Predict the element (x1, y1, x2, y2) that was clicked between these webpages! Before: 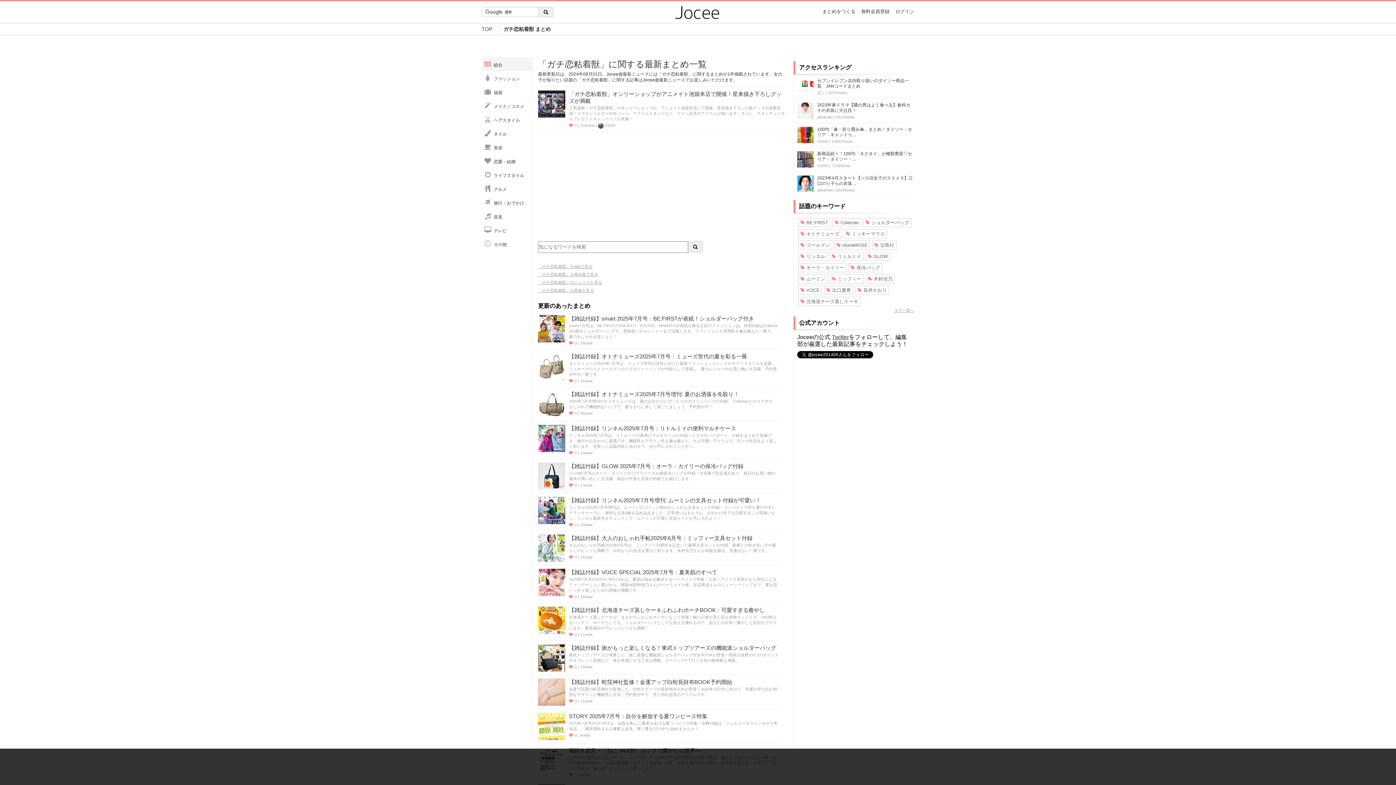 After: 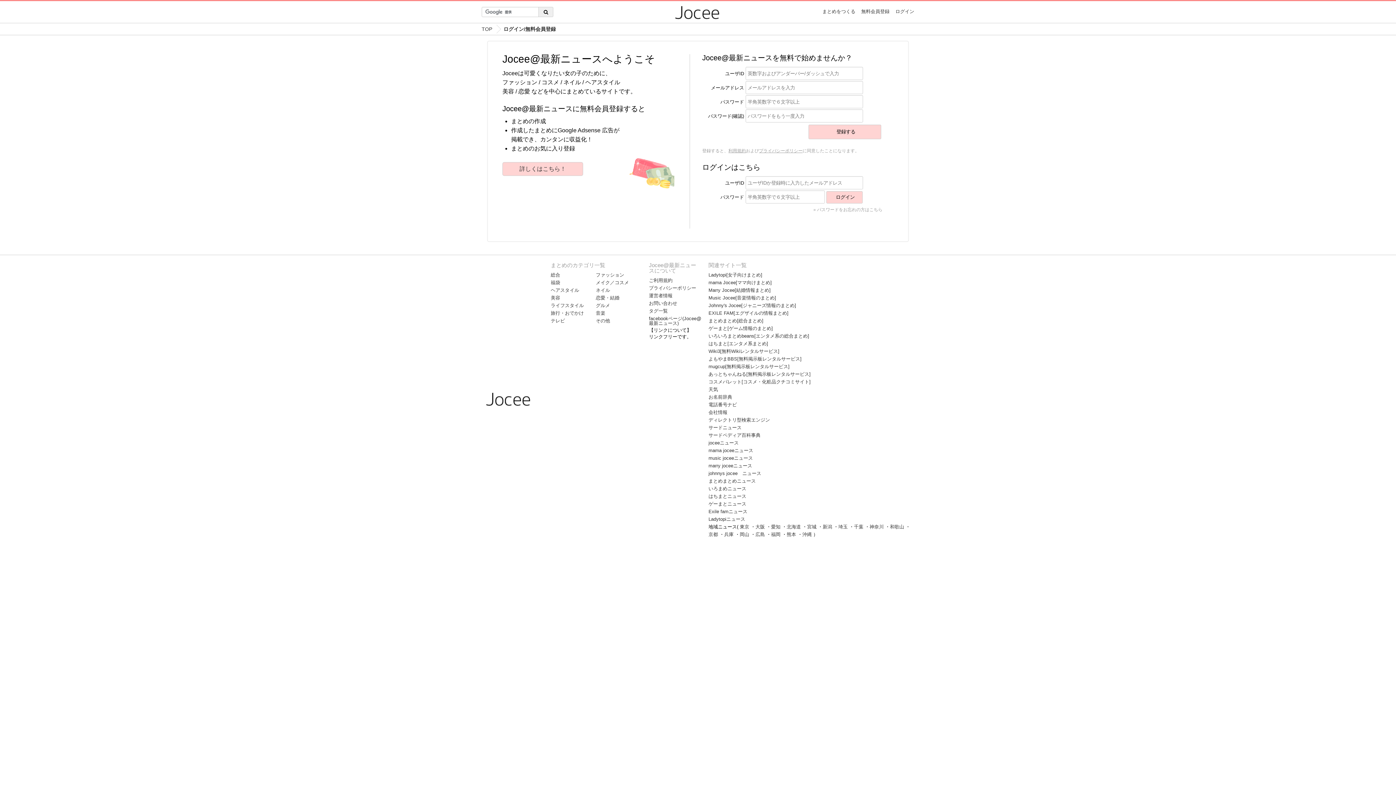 Action: bbox: (861, 9, 889, 13) label: 無料会員登録